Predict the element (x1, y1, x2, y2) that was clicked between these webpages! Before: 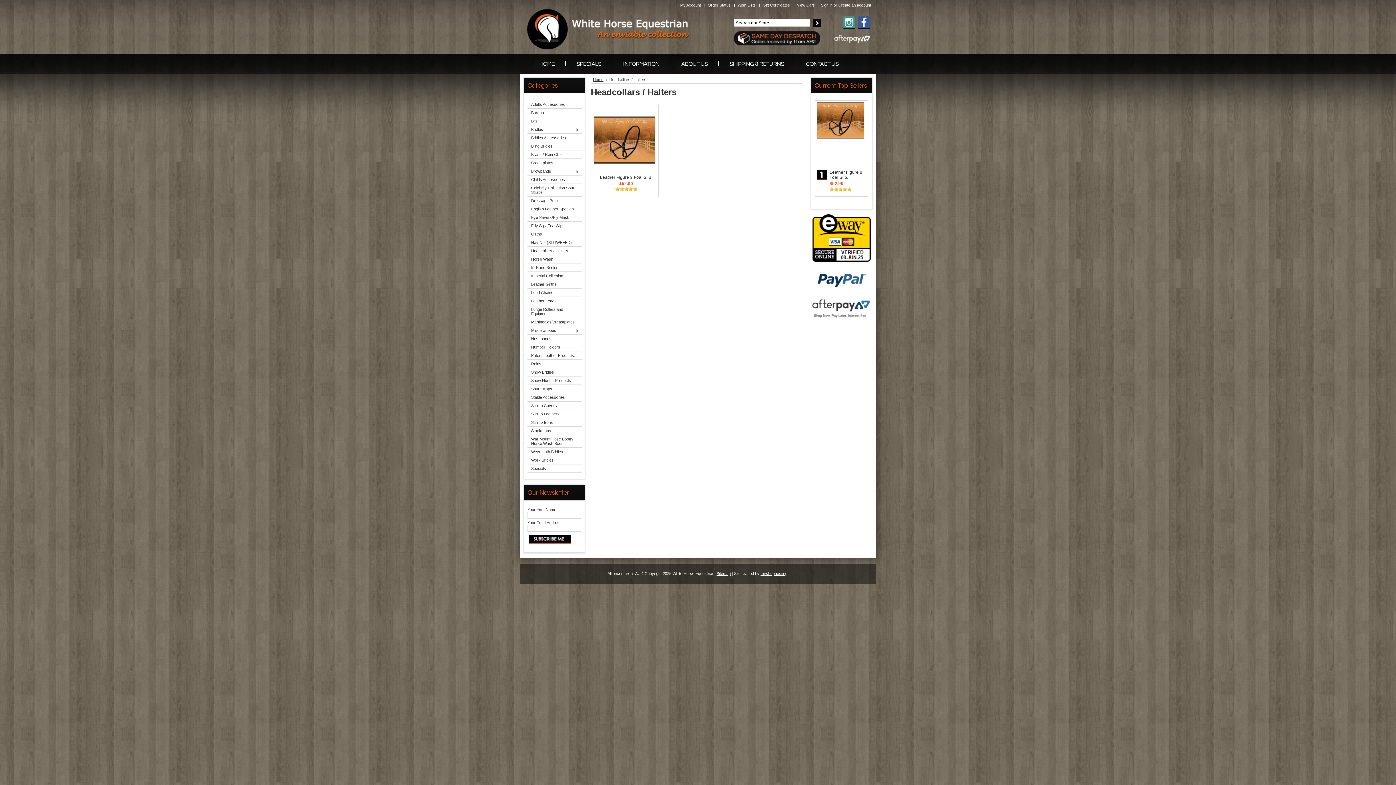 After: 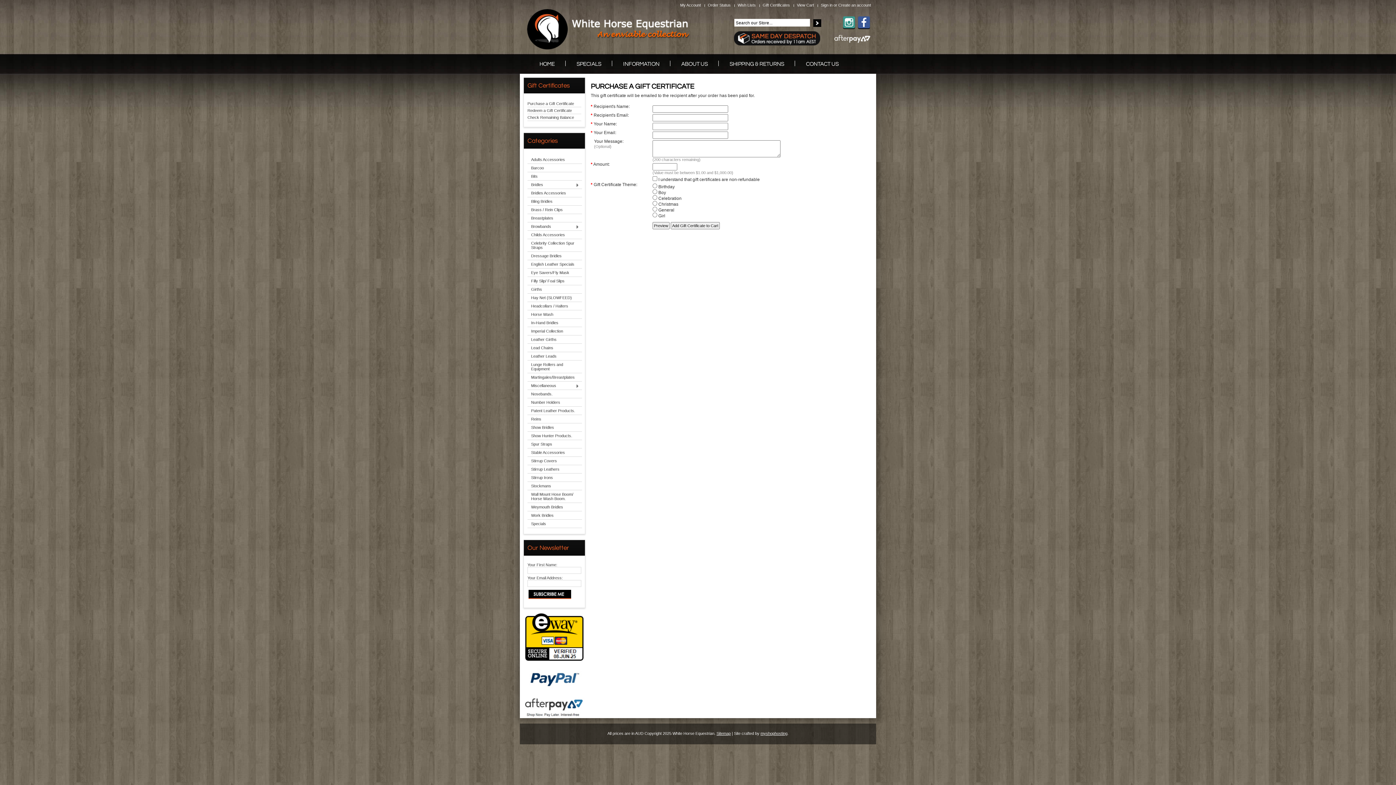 Action: label: Gift Certificates bbox: (761, 2, 793, 7)